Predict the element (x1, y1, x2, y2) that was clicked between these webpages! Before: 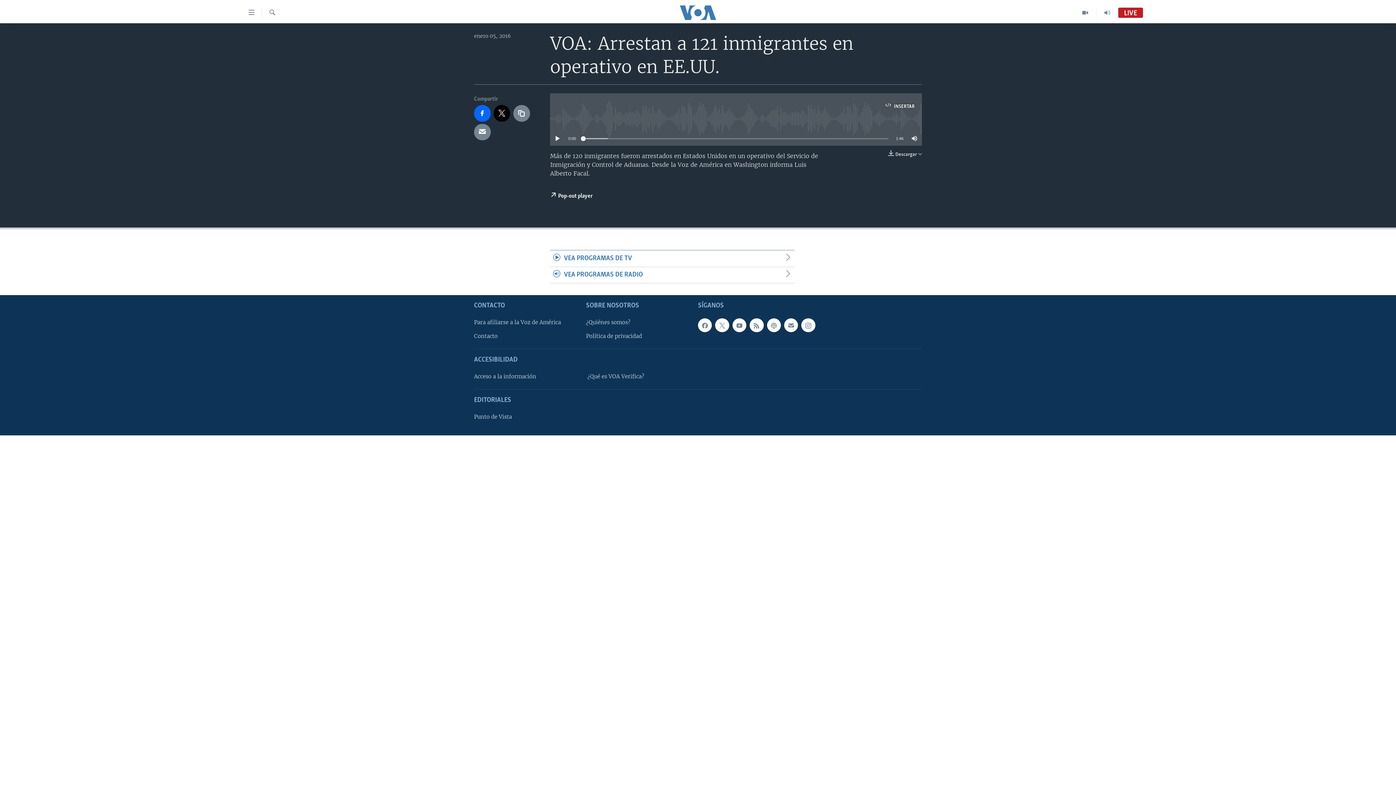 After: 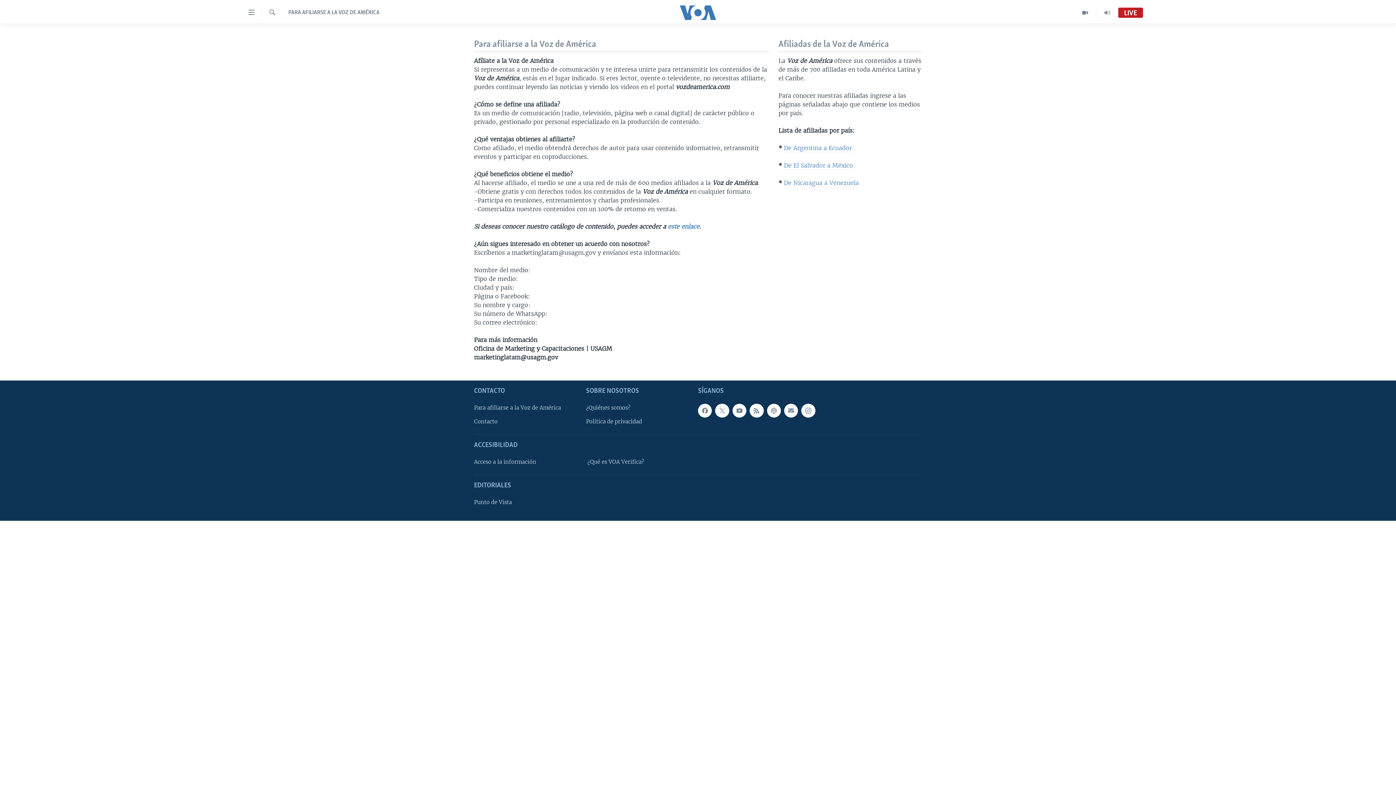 Action: label: Para afiliarse a la Voz de América bbox: (474, 318, 581, 326)